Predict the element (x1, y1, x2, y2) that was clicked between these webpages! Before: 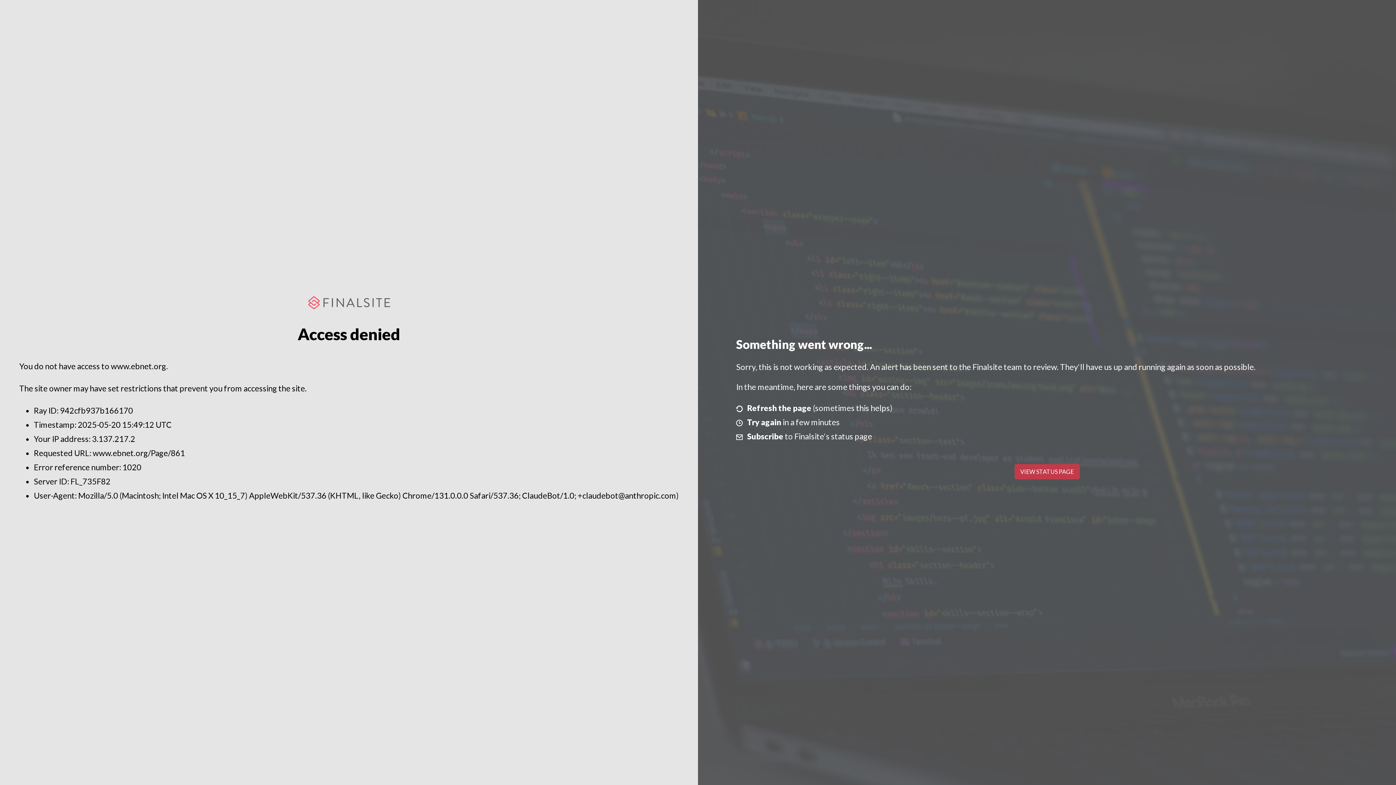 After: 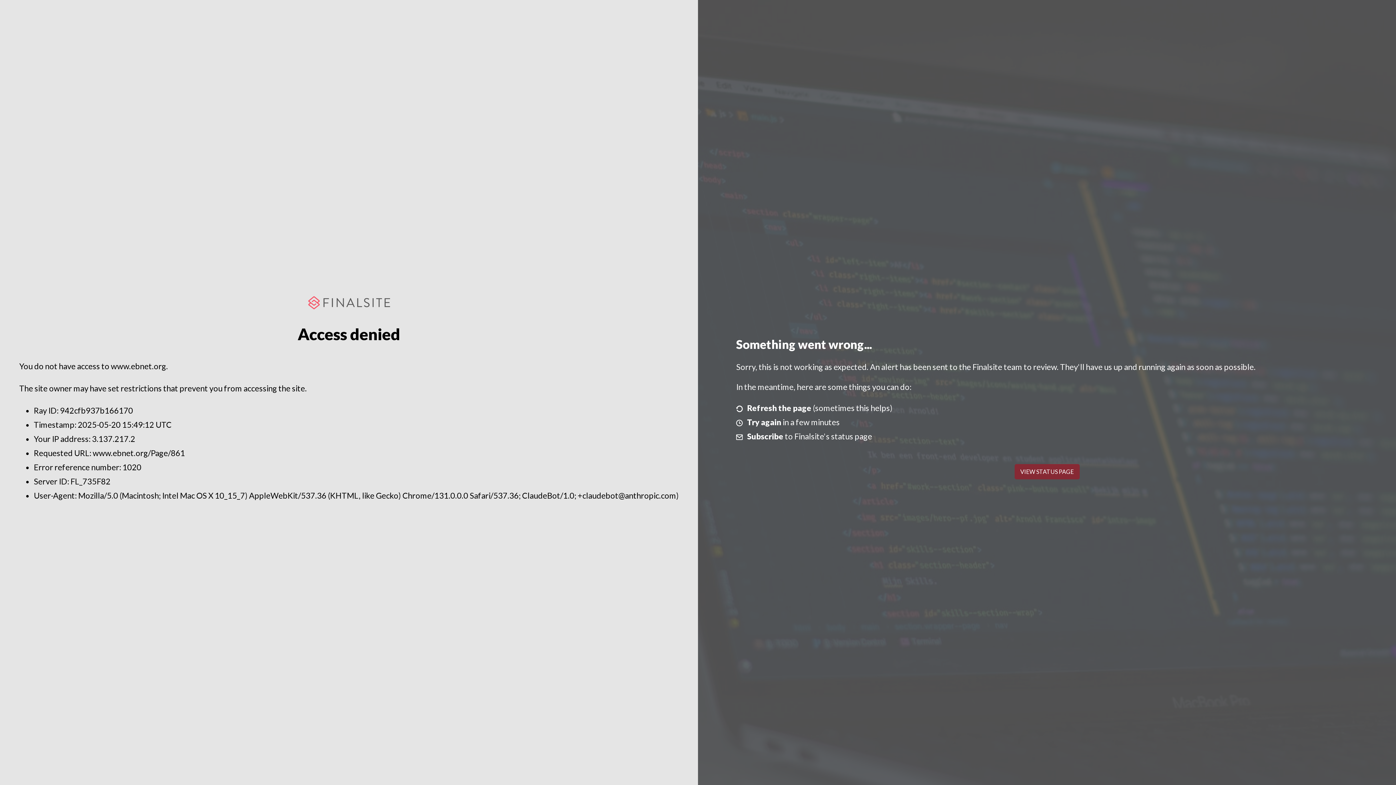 Action: label: VIEW STATUS PAGE bbox: (1014, 464, 1079, 479)